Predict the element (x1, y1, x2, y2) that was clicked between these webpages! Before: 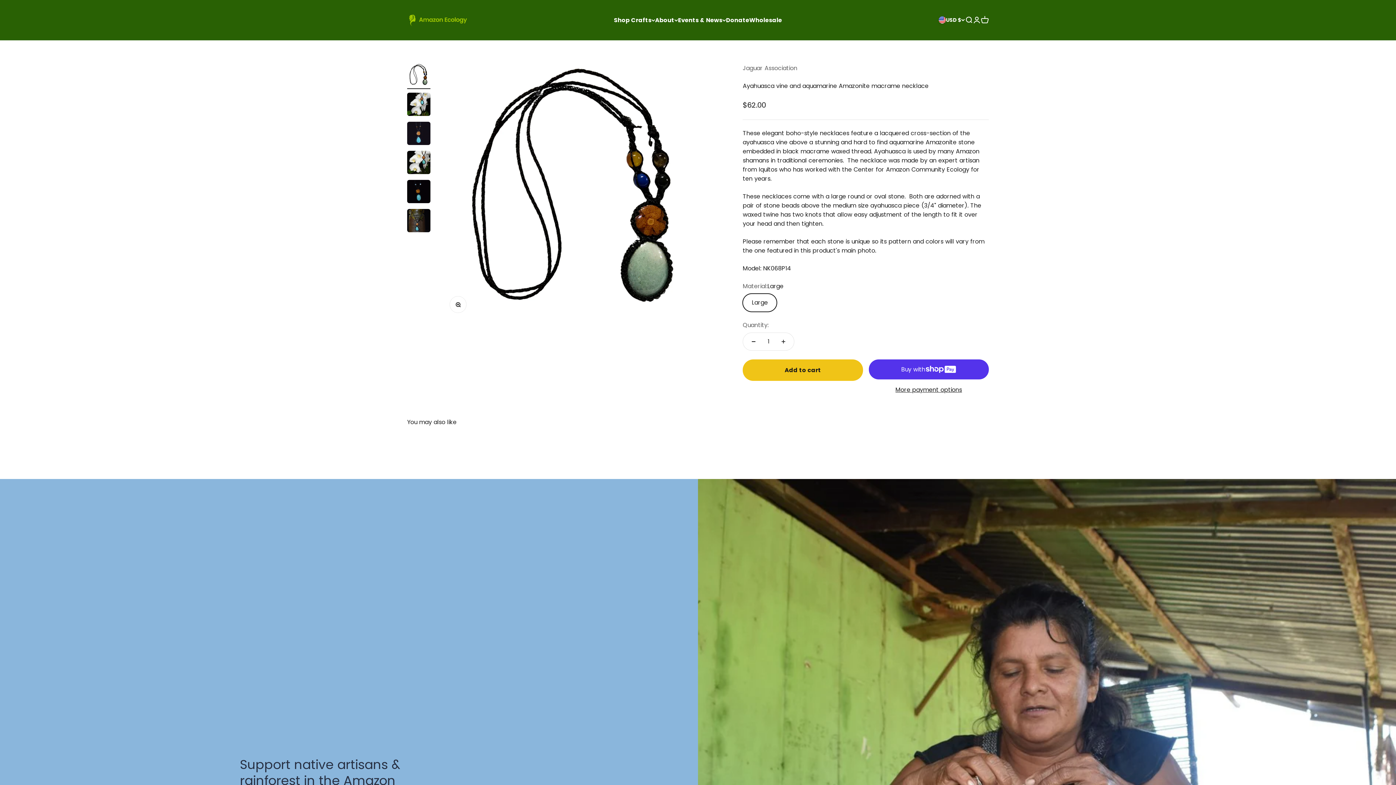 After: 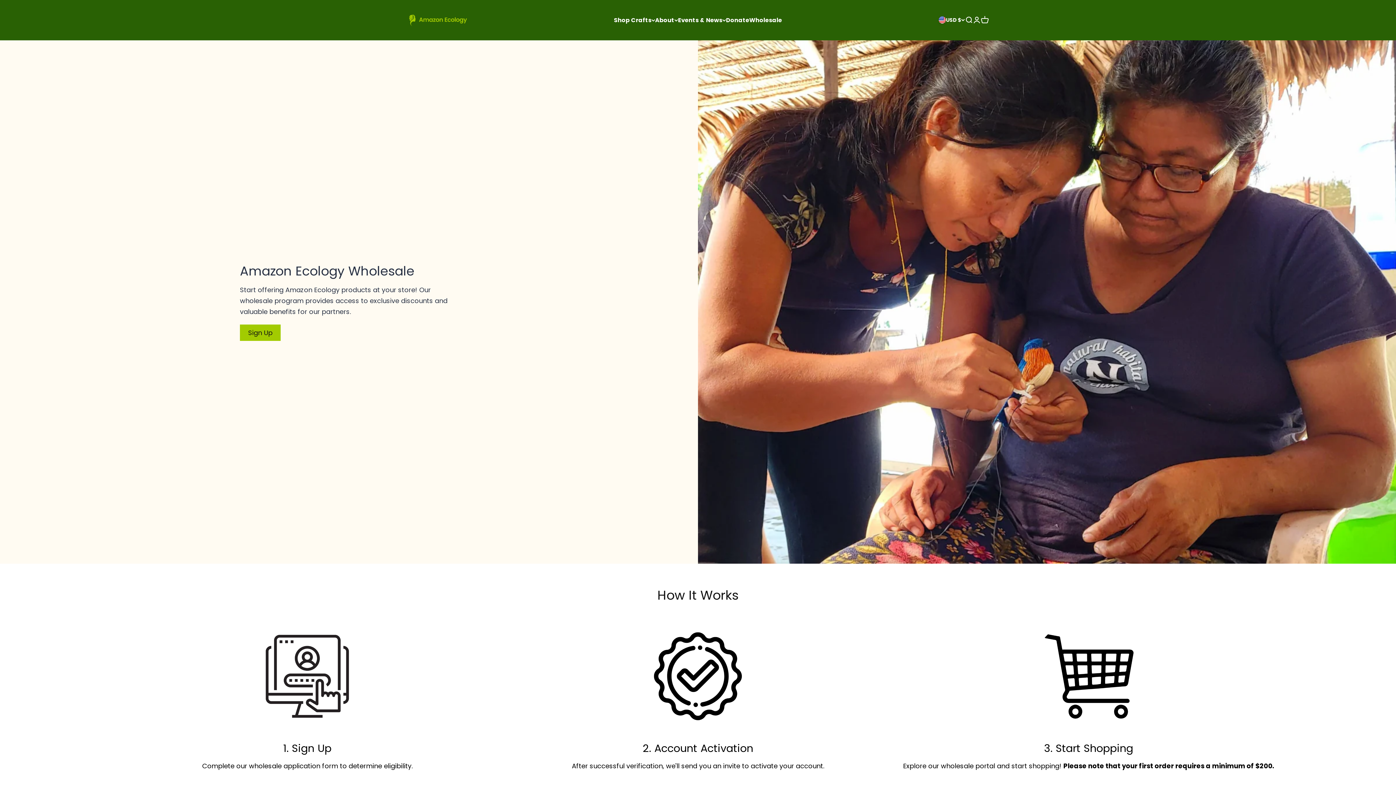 Action: bbox: (749, 15, 782, 24) label: Wholesale